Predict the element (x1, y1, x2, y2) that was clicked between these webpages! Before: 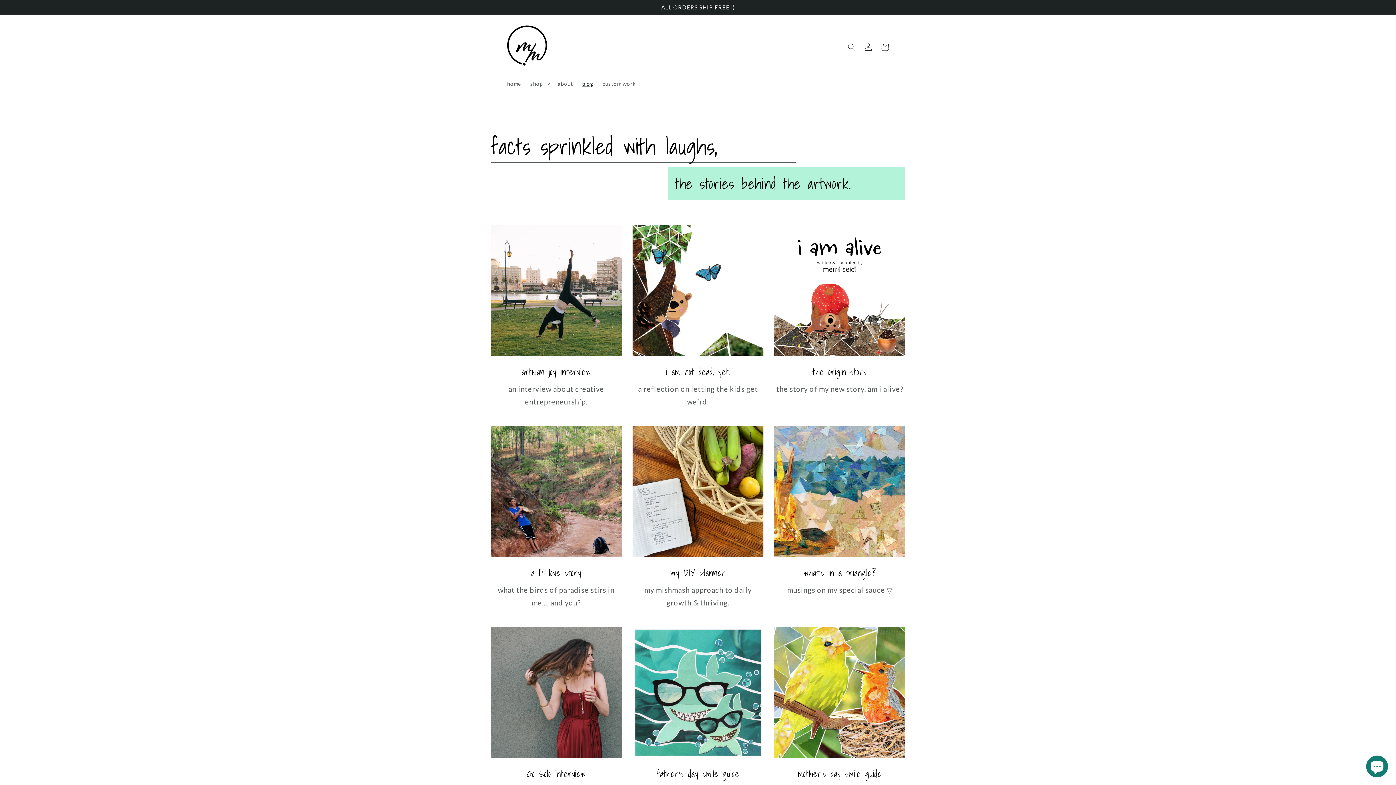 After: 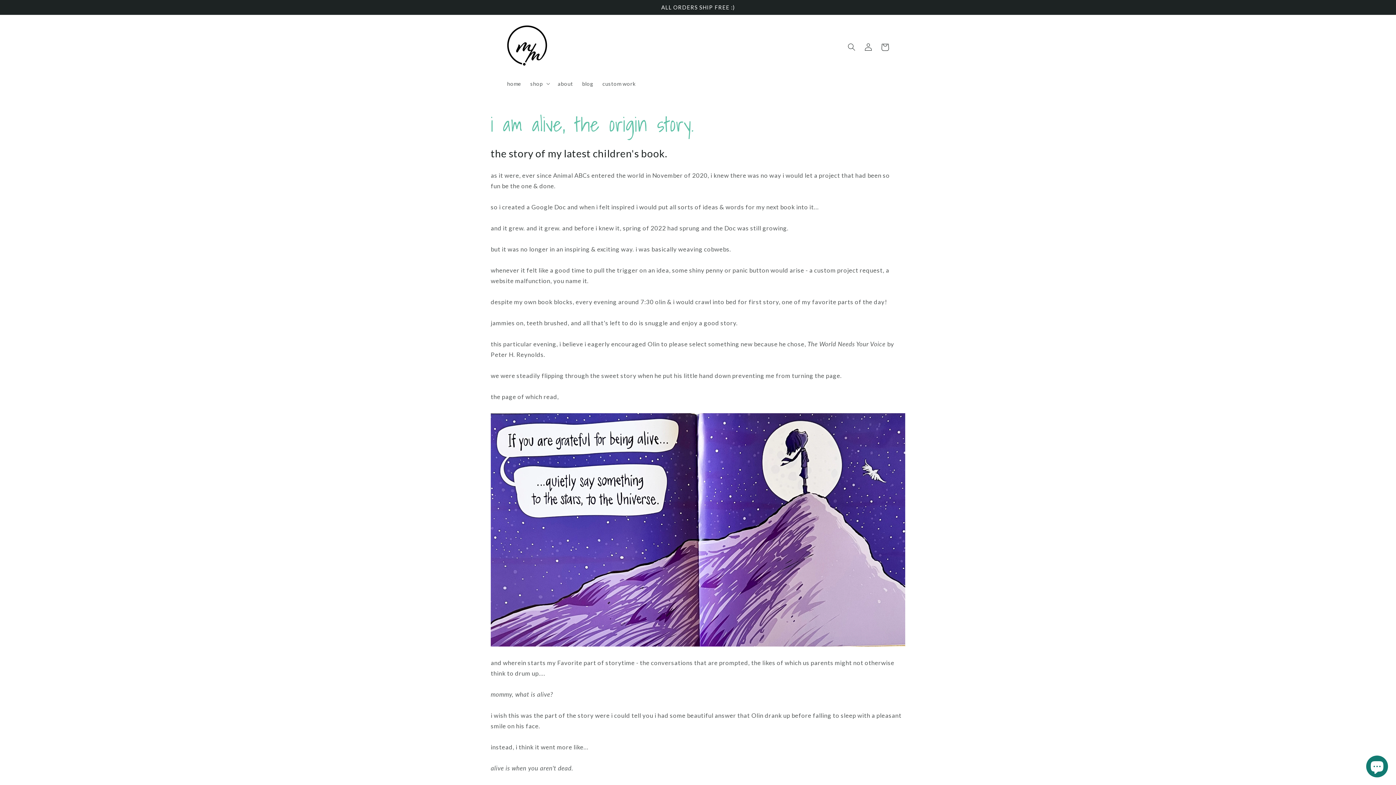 Action: bbox: (774, 225, 905, 356)